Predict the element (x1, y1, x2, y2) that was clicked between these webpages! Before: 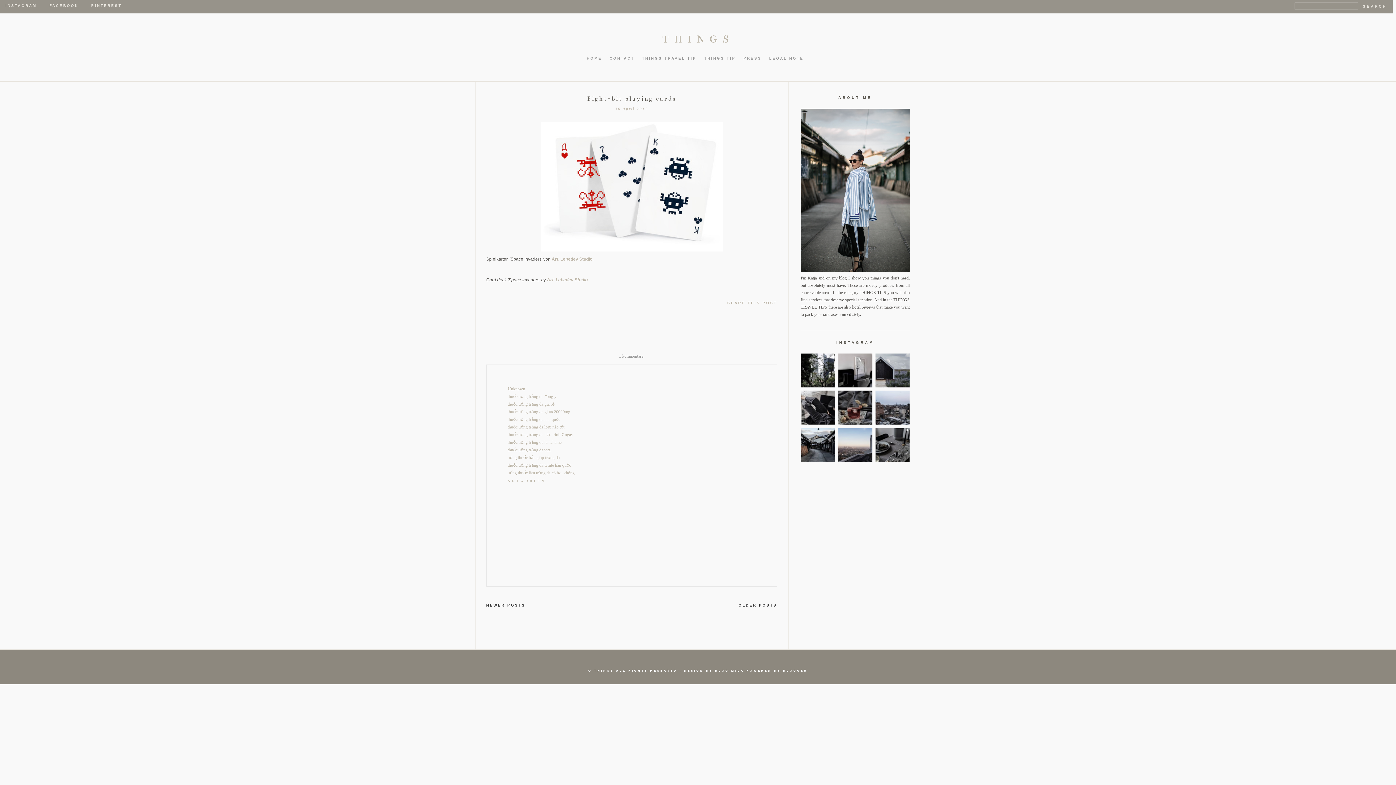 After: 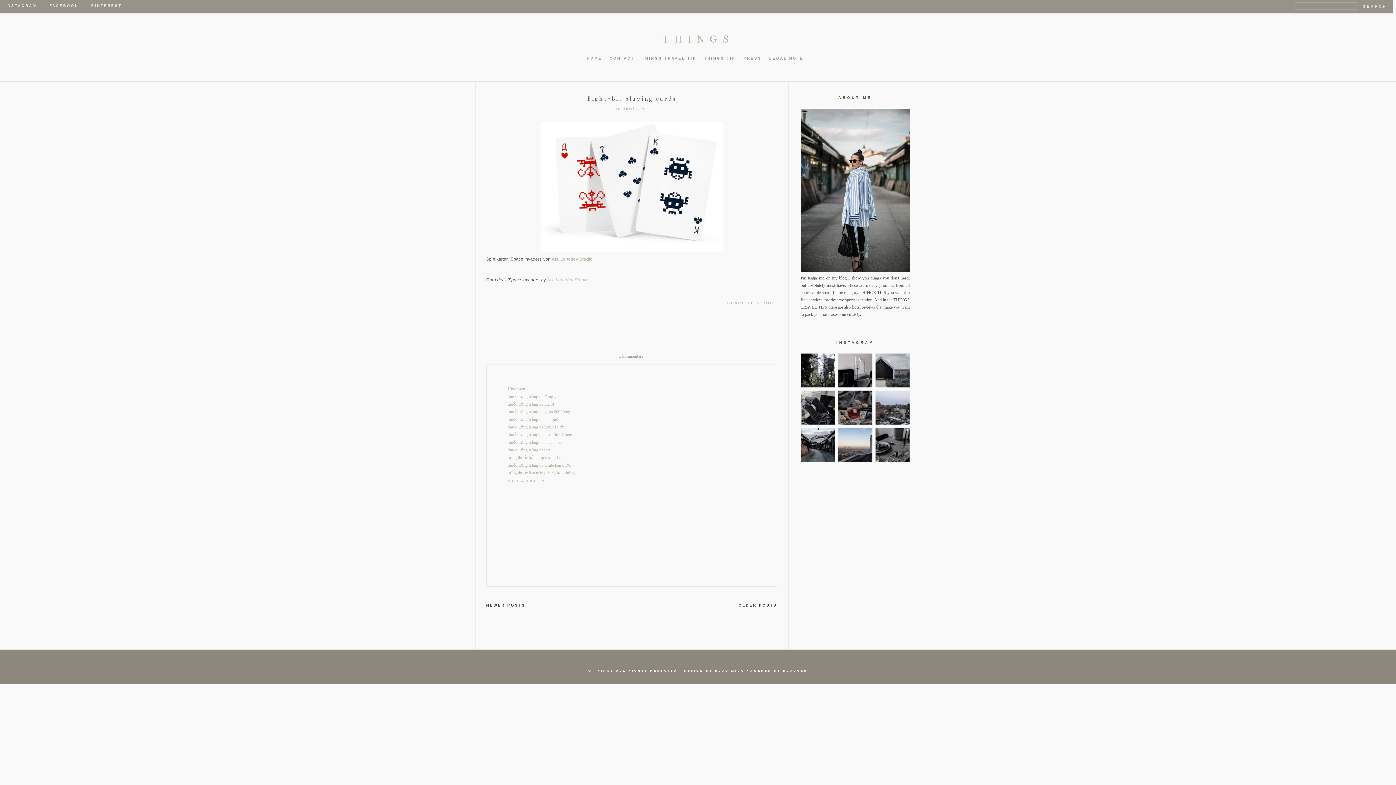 Action: bbox: (547, 277, 587, 282) label: Art. Lebedev Studio